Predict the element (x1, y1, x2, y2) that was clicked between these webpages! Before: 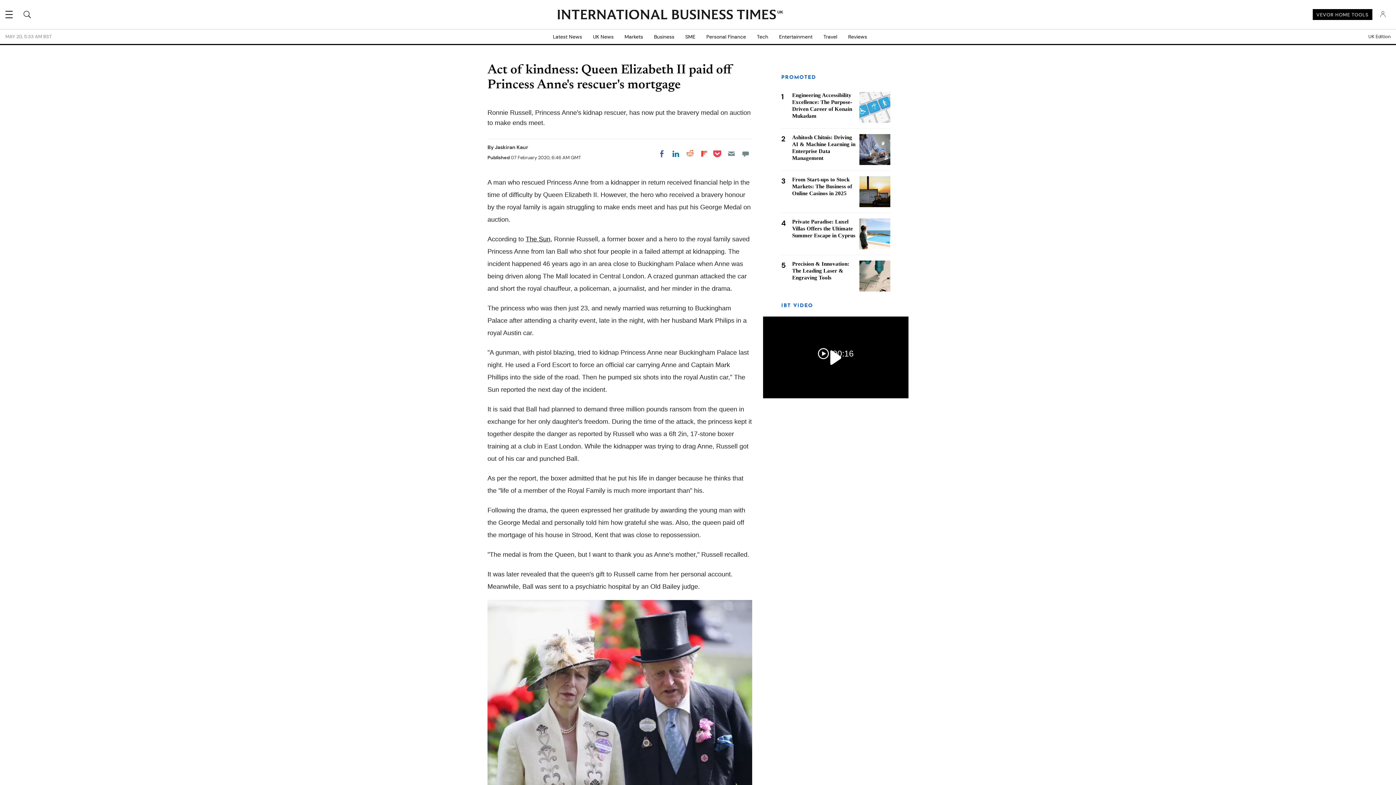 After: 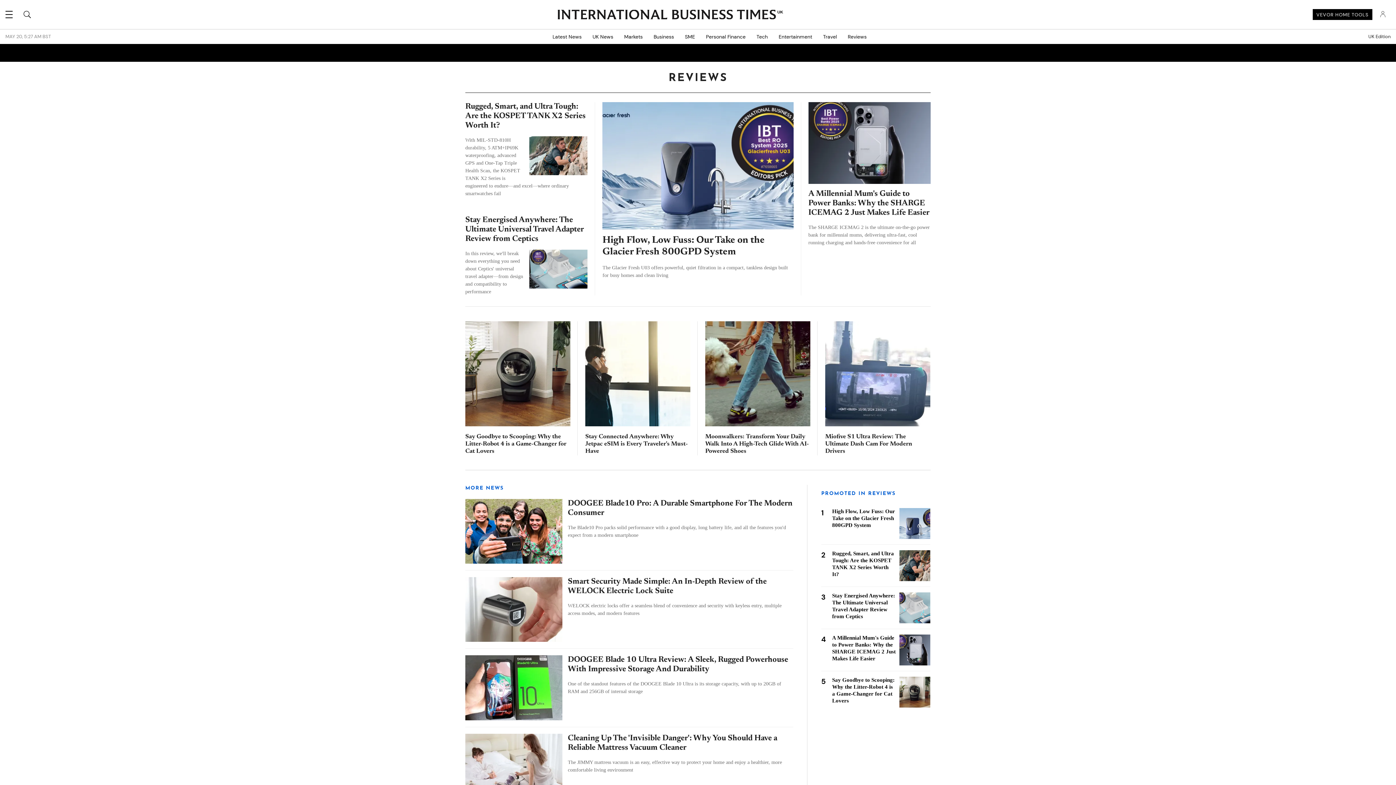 Action: label: Reviews bbox: (842, 29, 872, 44)